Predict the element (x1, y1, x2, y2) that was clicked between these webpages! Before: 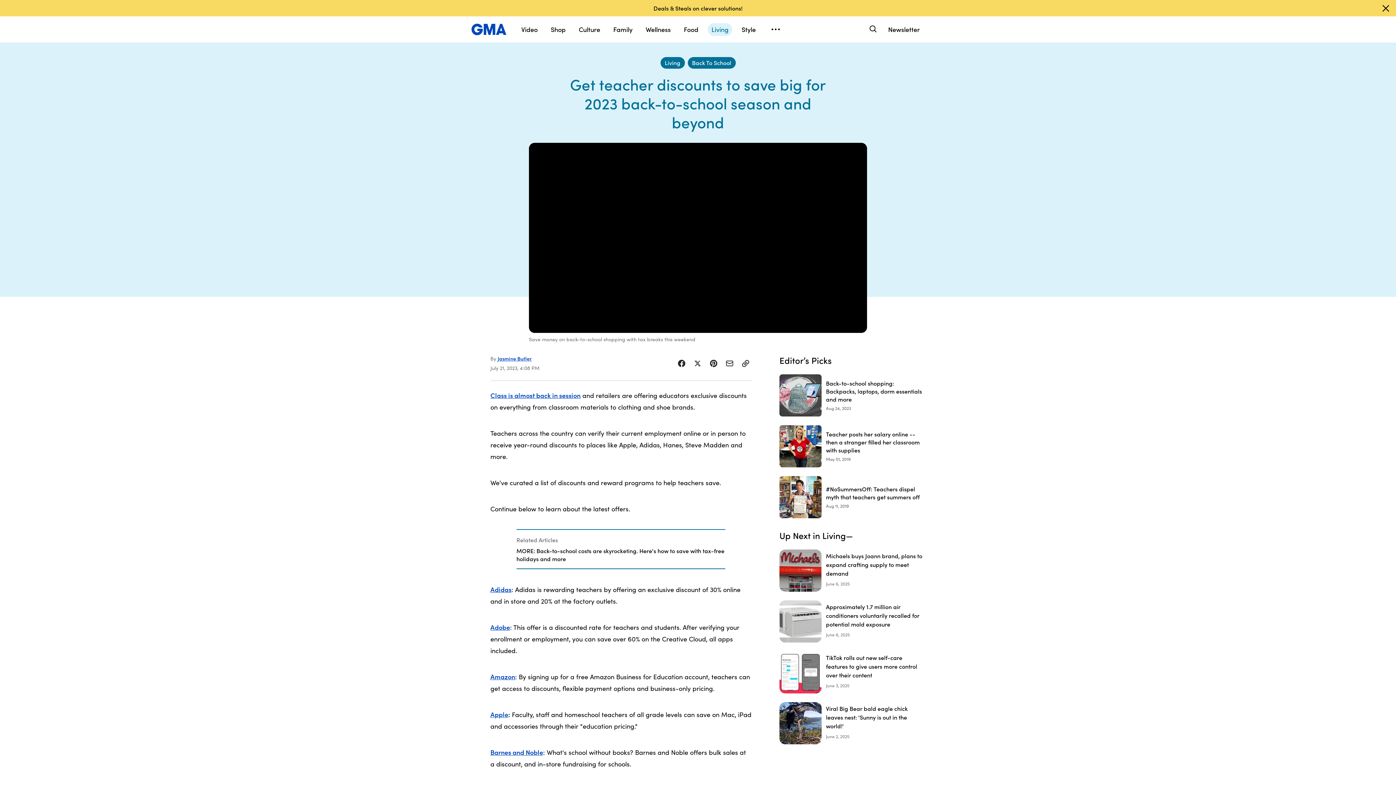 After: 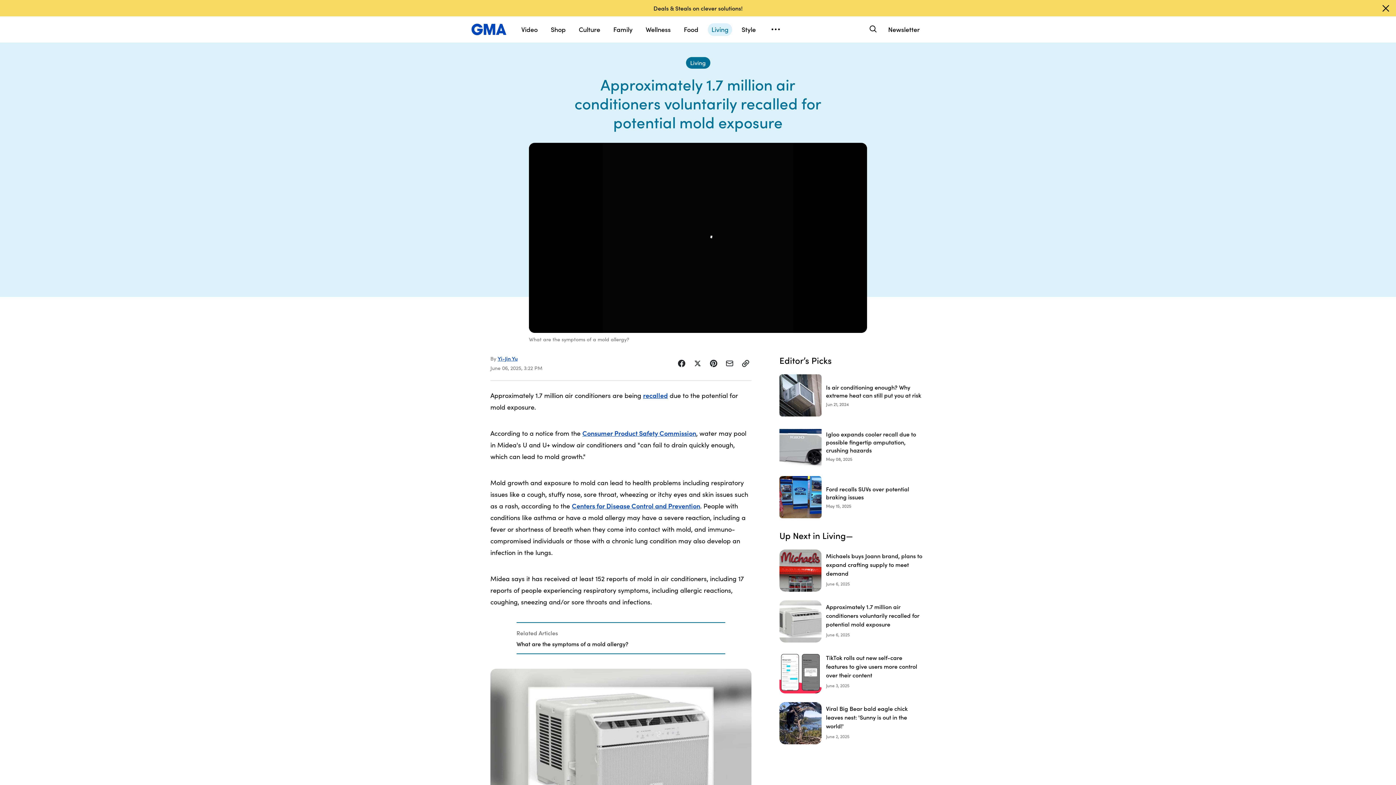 Action: label: Approximately 1.7 million air conditioners voluntarily recalled for potential mold exposure bbox: (779, 641, 925, 683)